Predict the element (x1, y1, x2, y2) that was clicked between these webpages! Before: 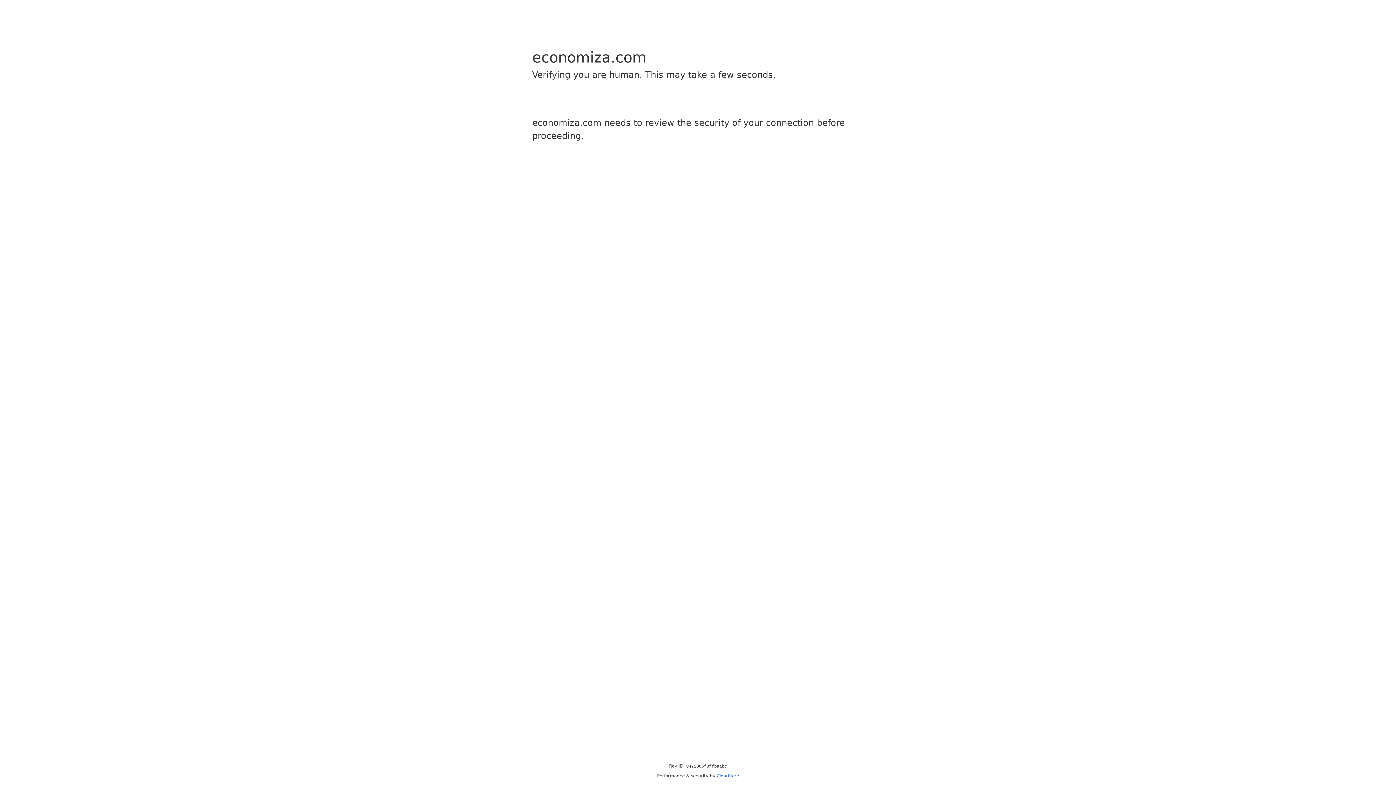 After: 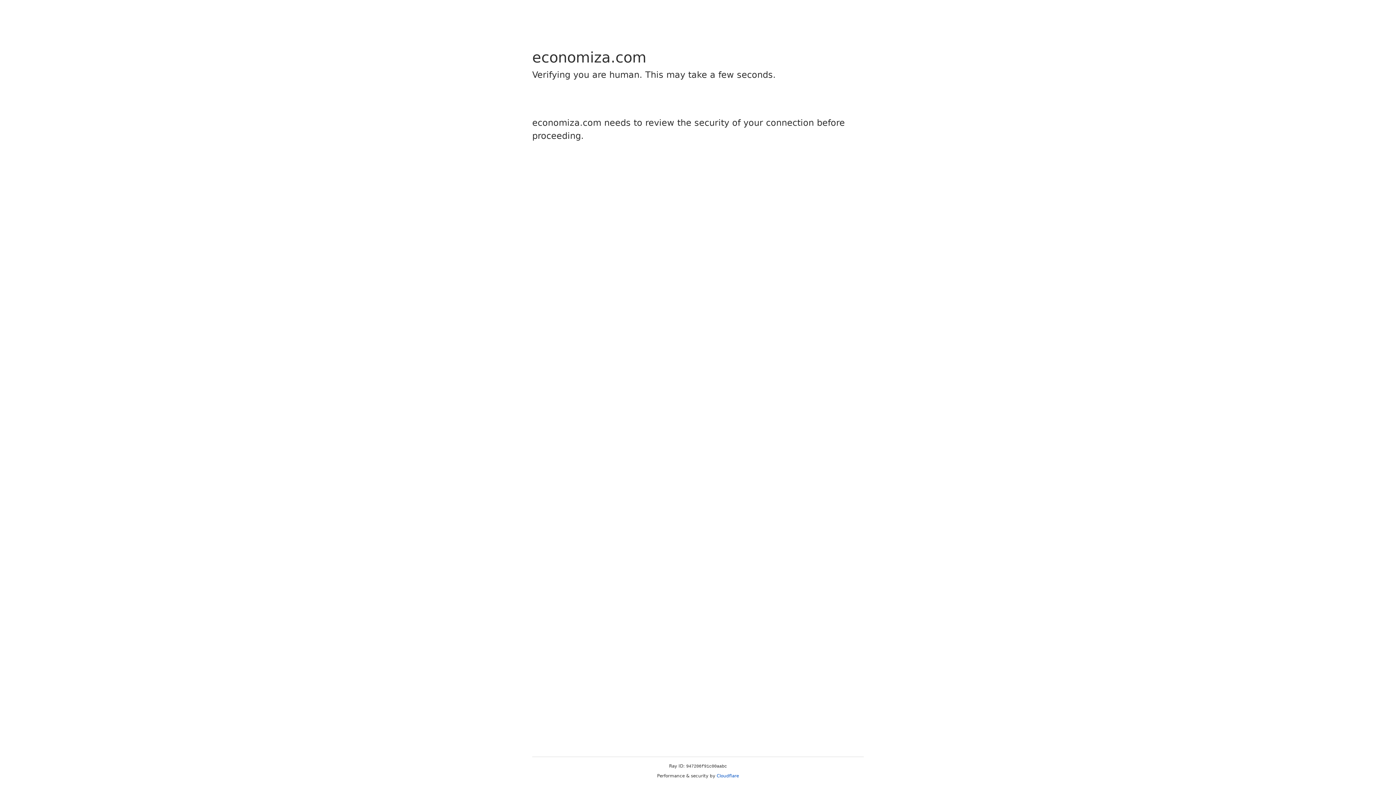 Action: label: Cloudflare bbox: (716, 773, 739, 778)